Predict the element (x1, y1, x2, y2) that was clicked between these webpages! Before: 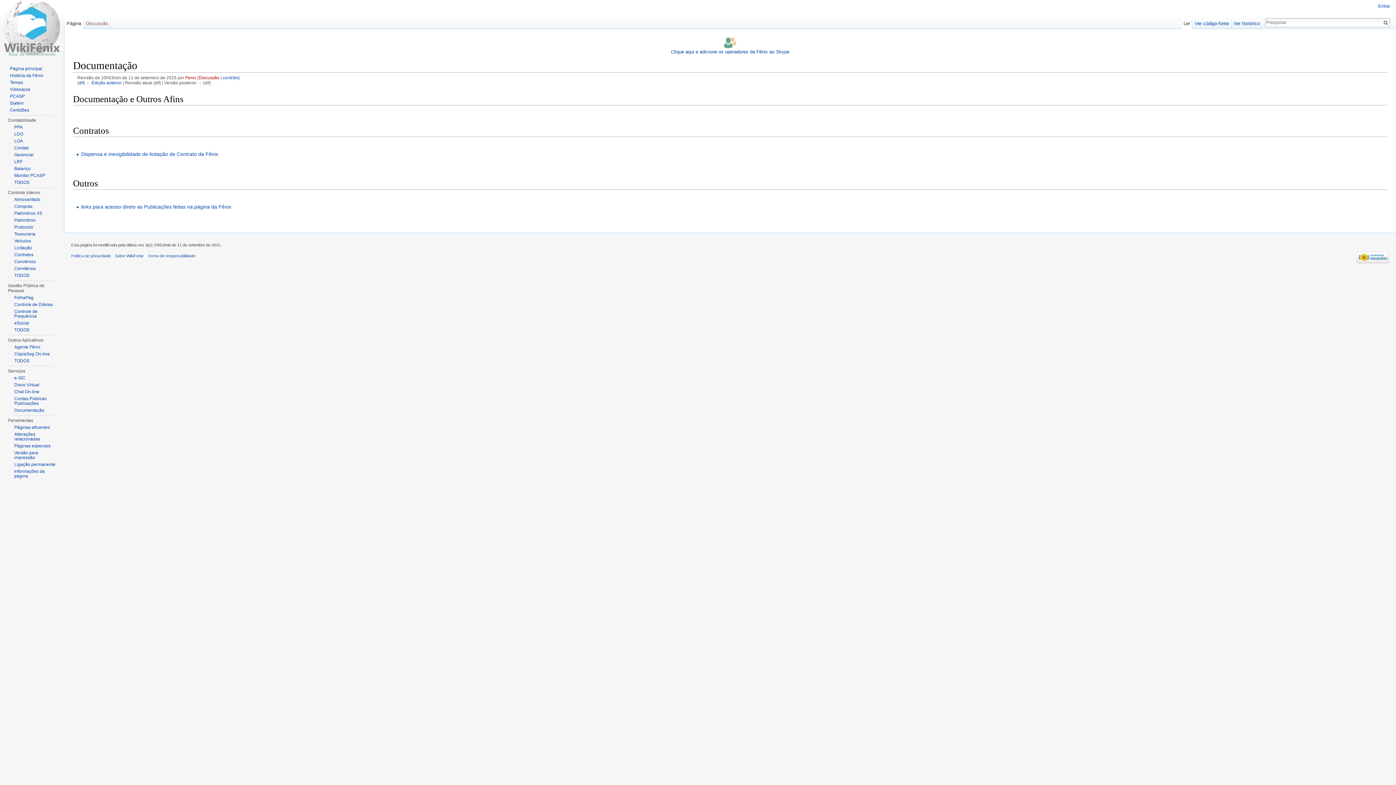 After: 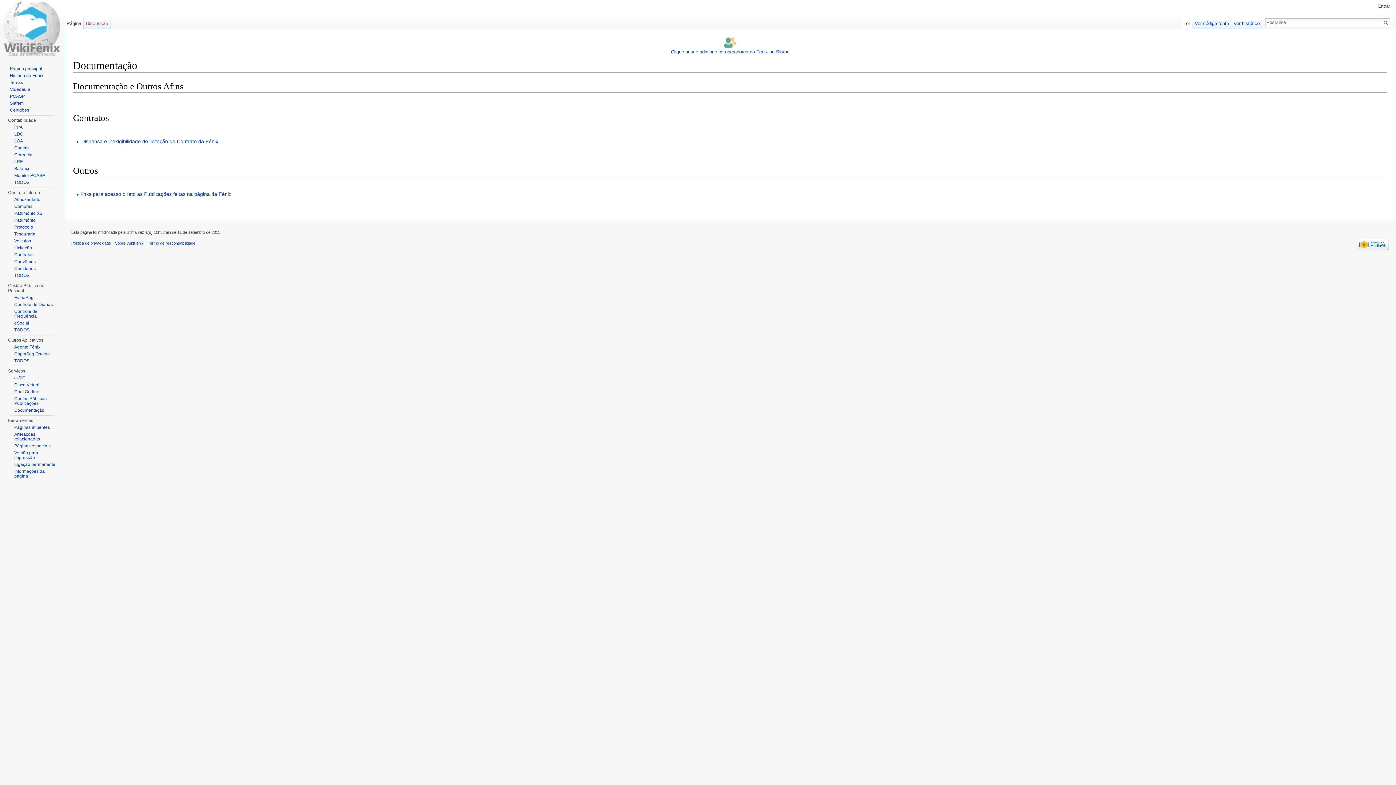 Action: label: Documentação bbox: (14, 408, 44, 413)